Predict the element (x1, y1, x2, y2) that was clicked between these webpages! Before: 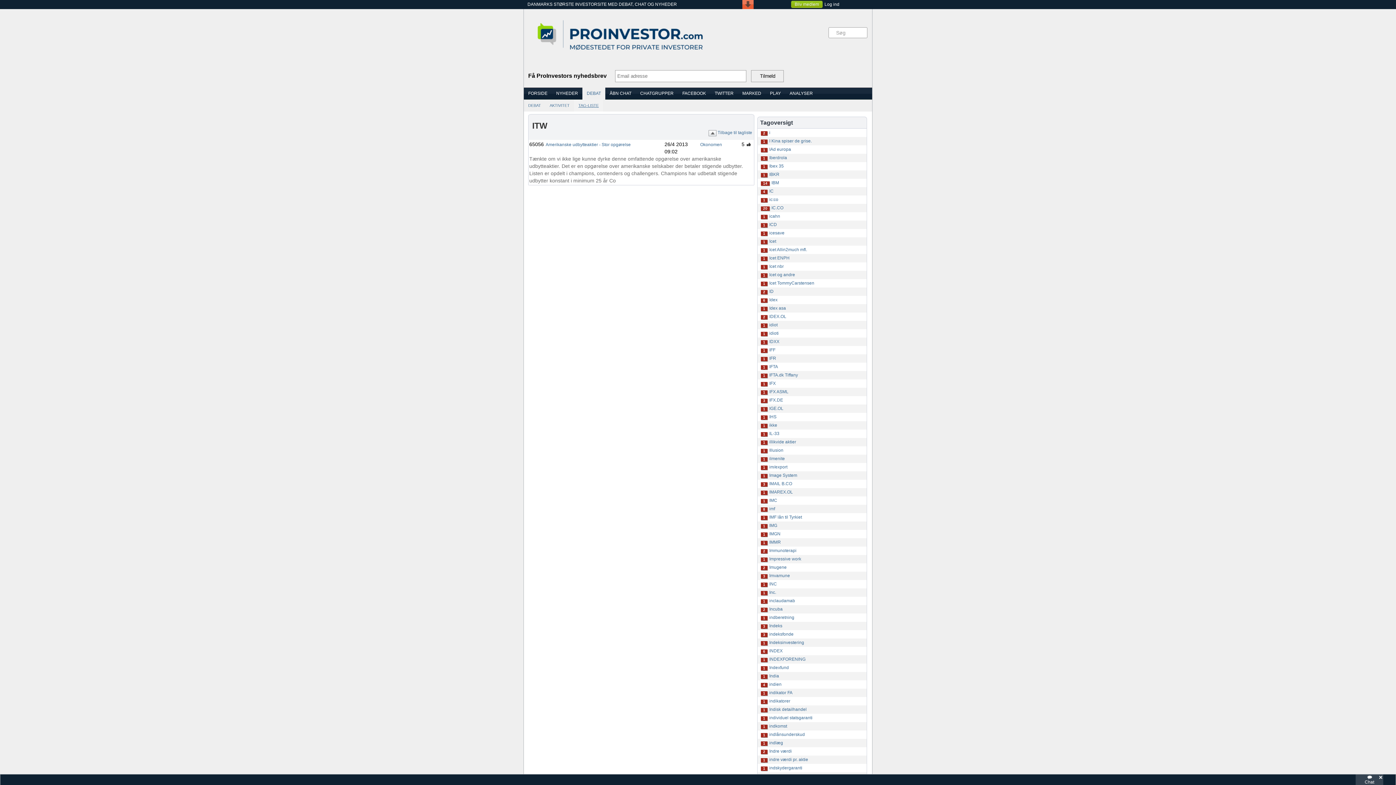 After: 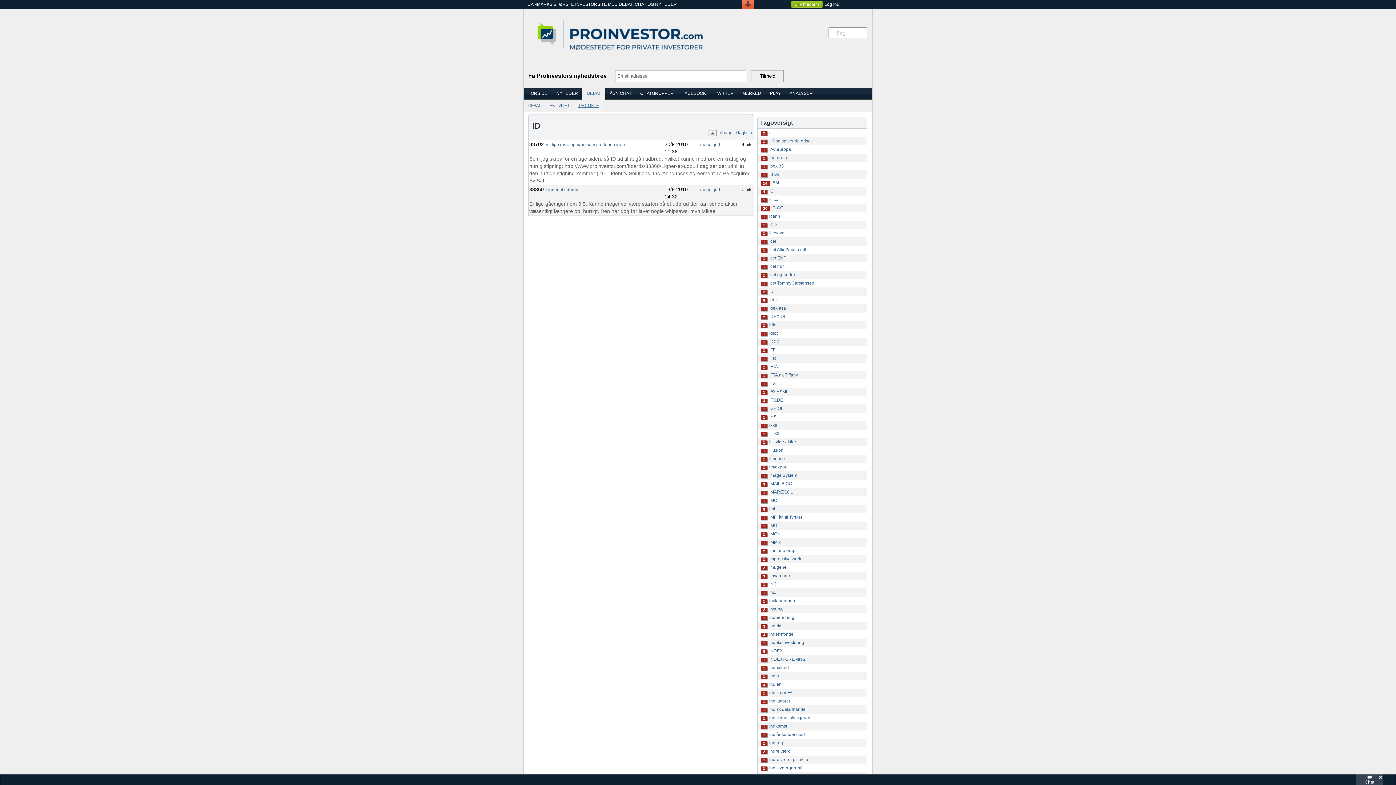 Action: bbox: (769, 351, 773, 356) label: ID